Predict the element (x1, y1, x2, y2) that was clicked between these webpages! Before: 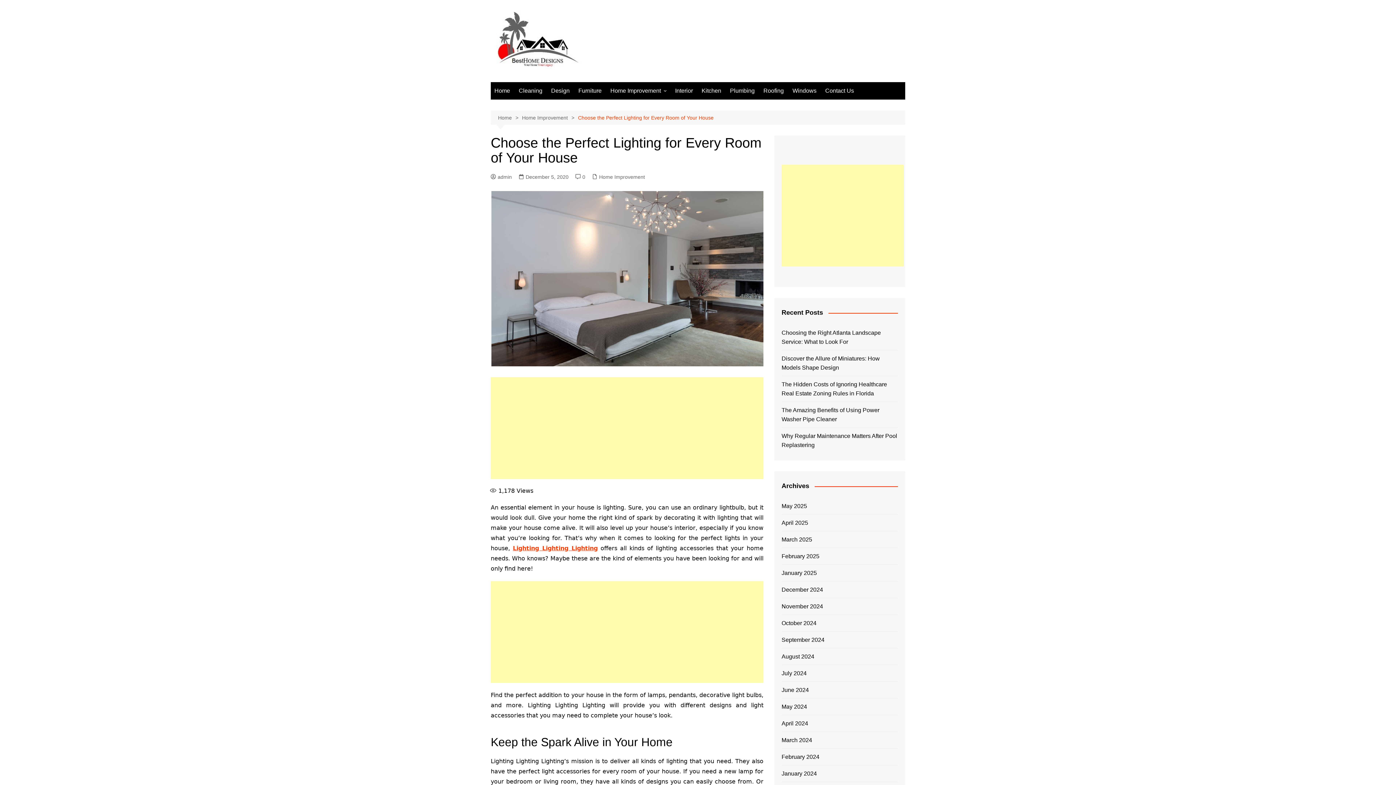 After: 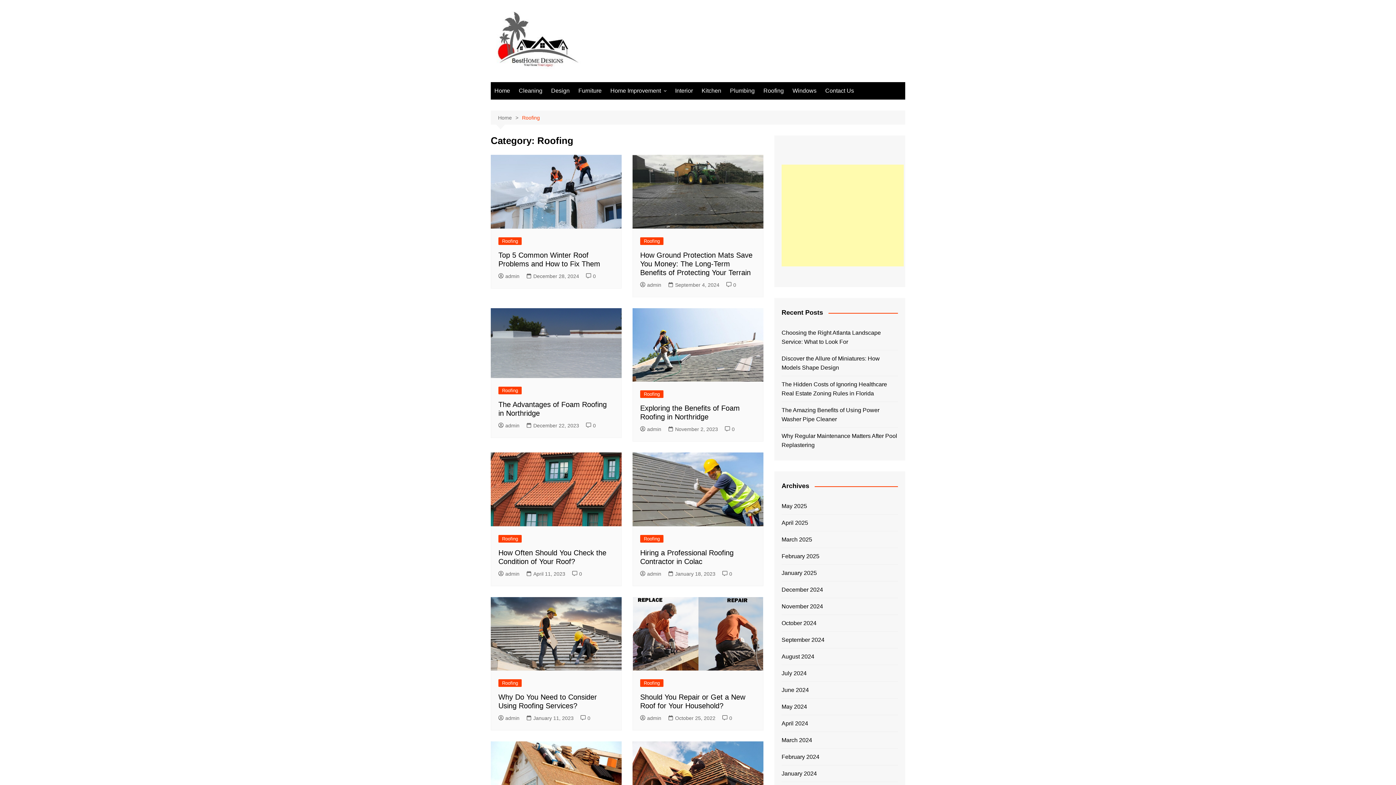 Action: bbox: (760, 82, 787, 99) label: Roofing